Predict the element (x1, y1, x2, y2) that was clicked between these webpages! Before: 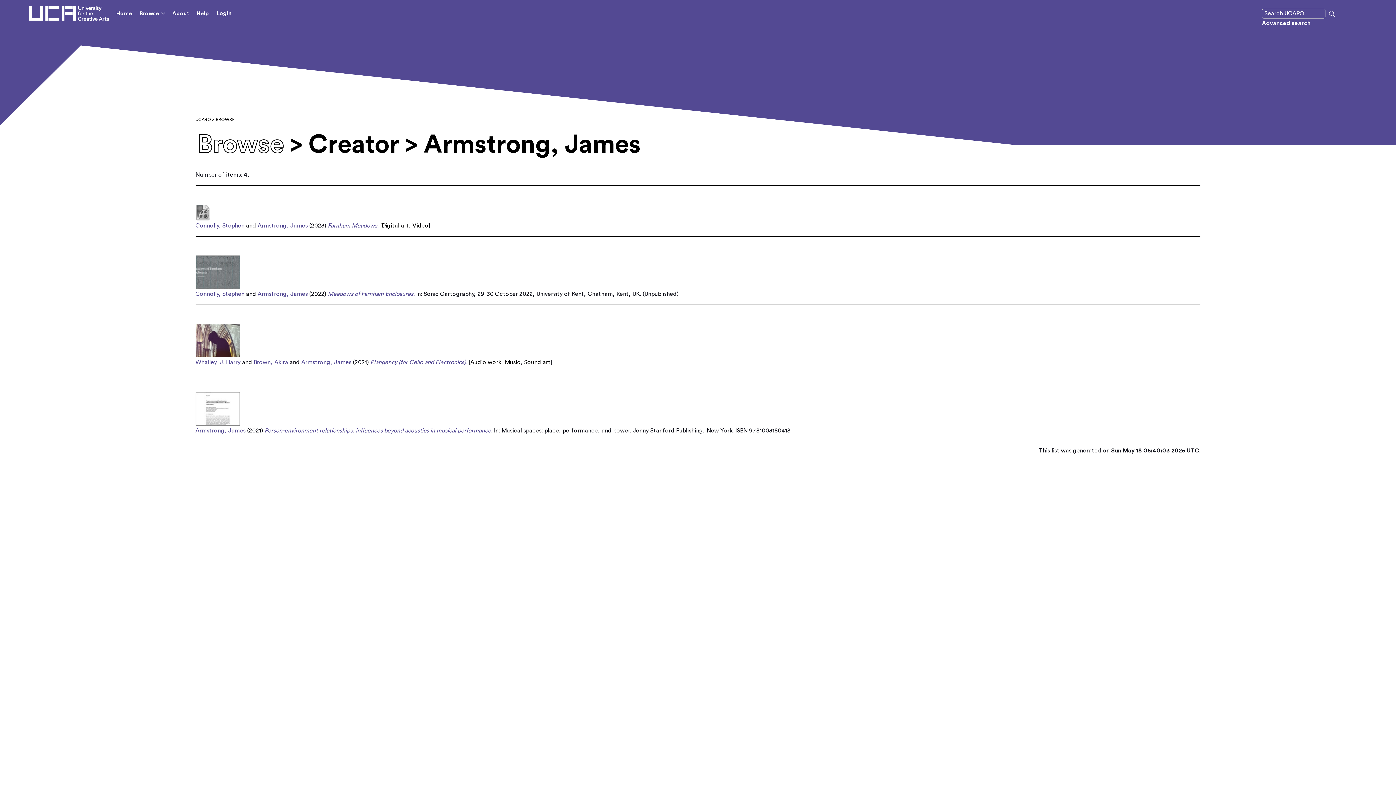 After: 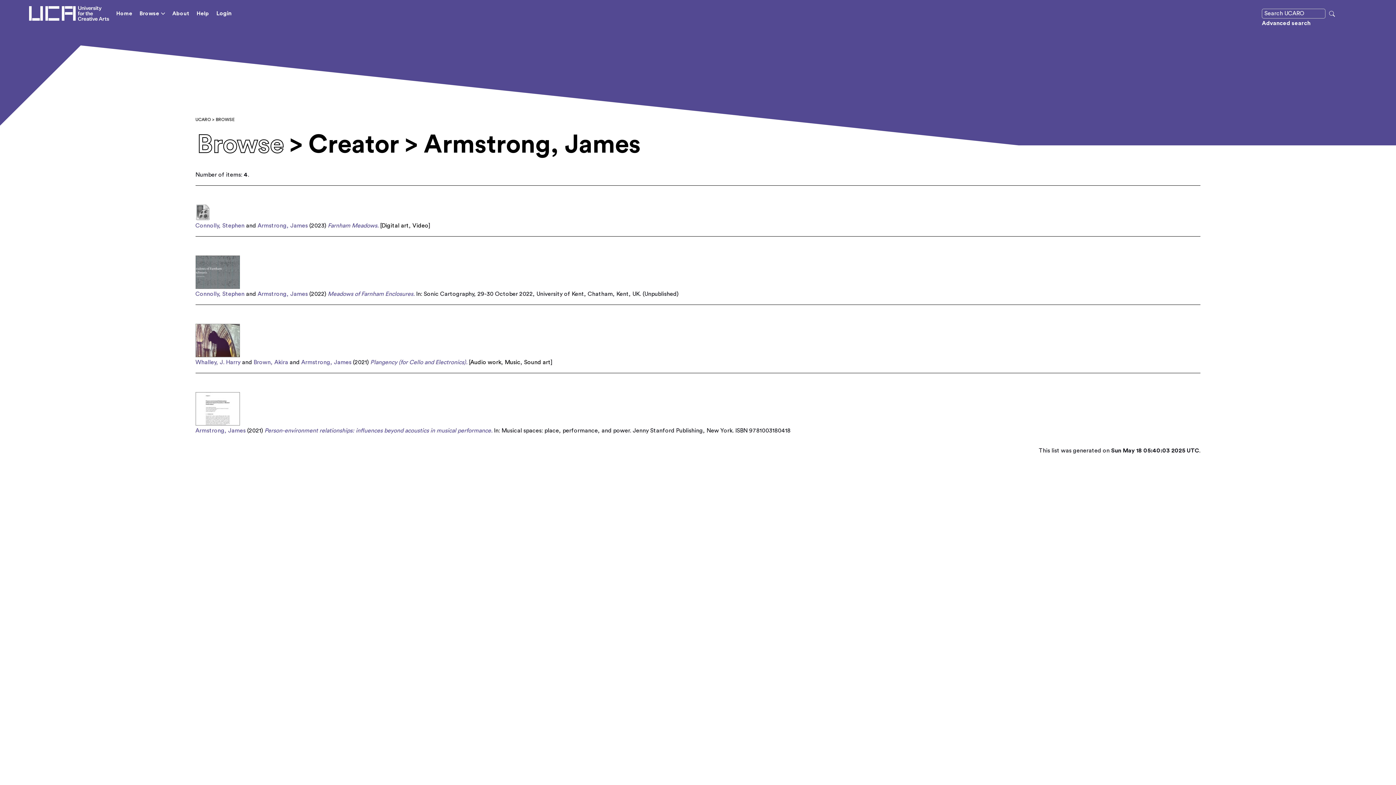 Action: label: Video bbox: (412, 222, 428, 228)